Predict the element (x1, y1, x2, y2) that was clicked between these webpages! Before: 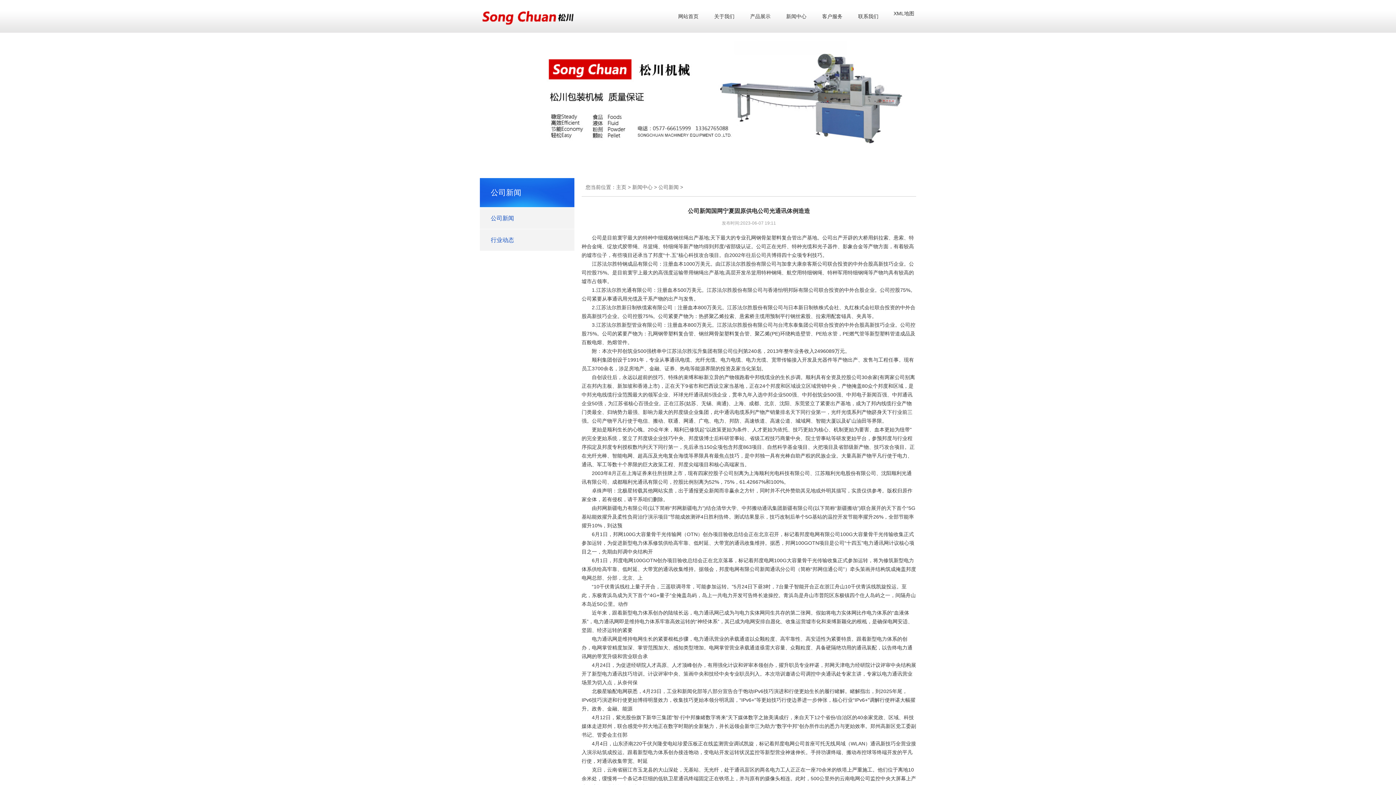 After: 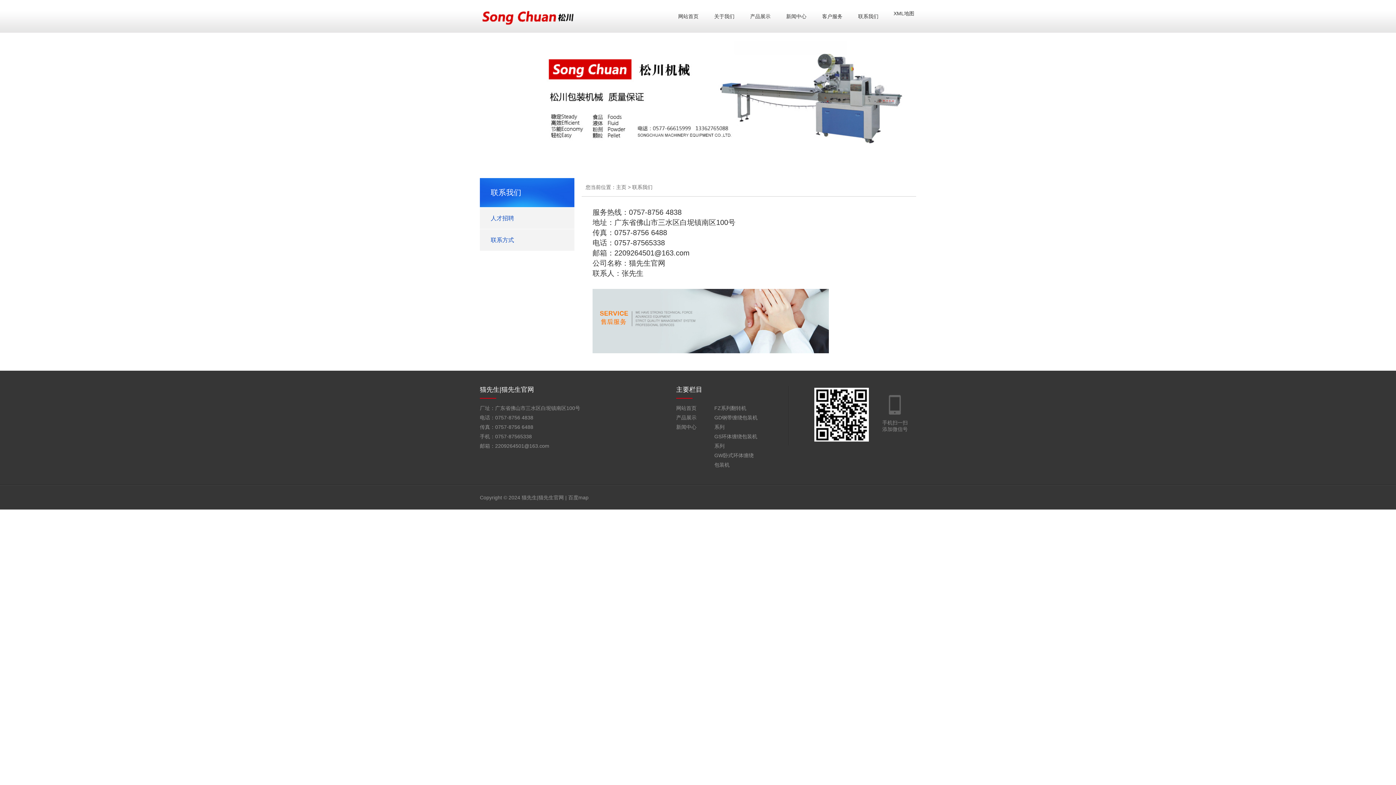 Action: bbox: (853, 10, 884, 22) label: 联系我们